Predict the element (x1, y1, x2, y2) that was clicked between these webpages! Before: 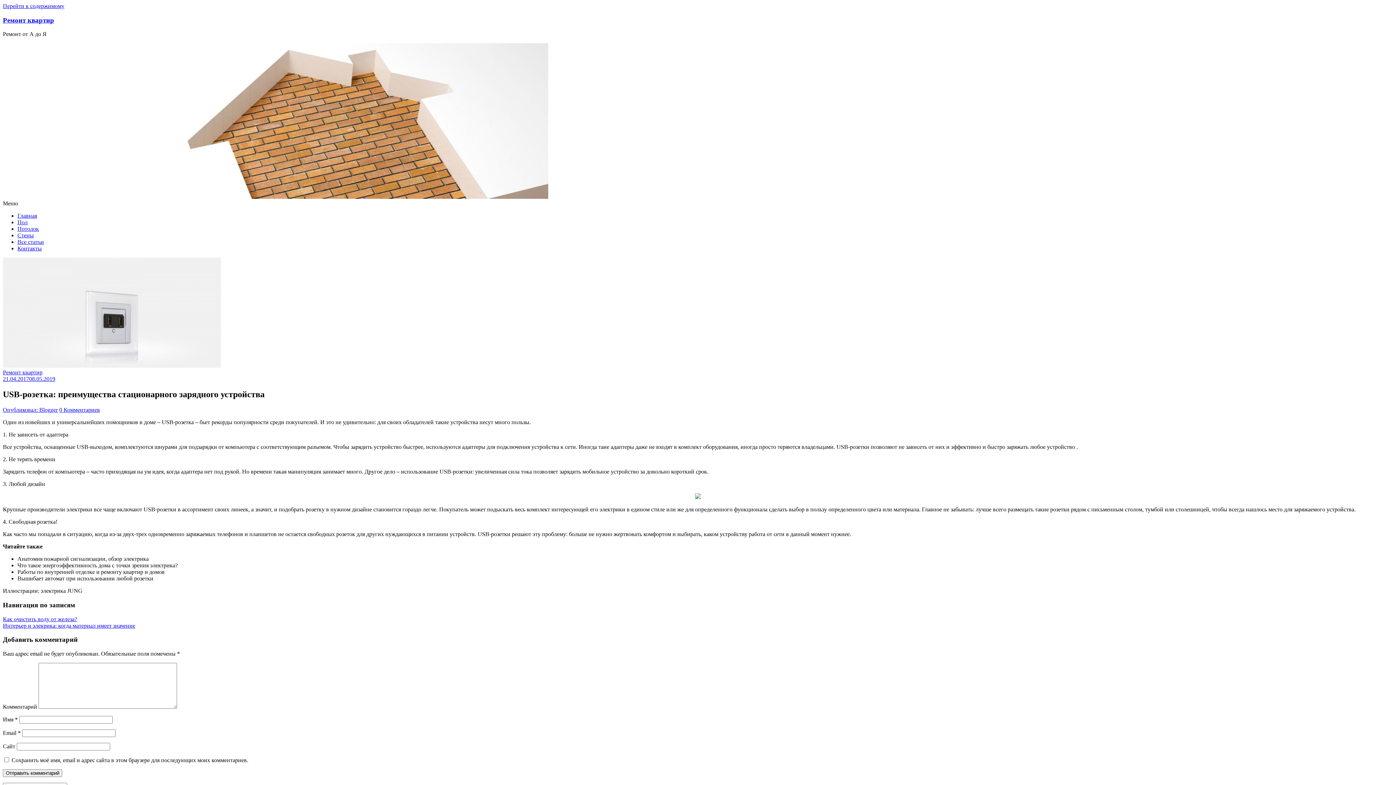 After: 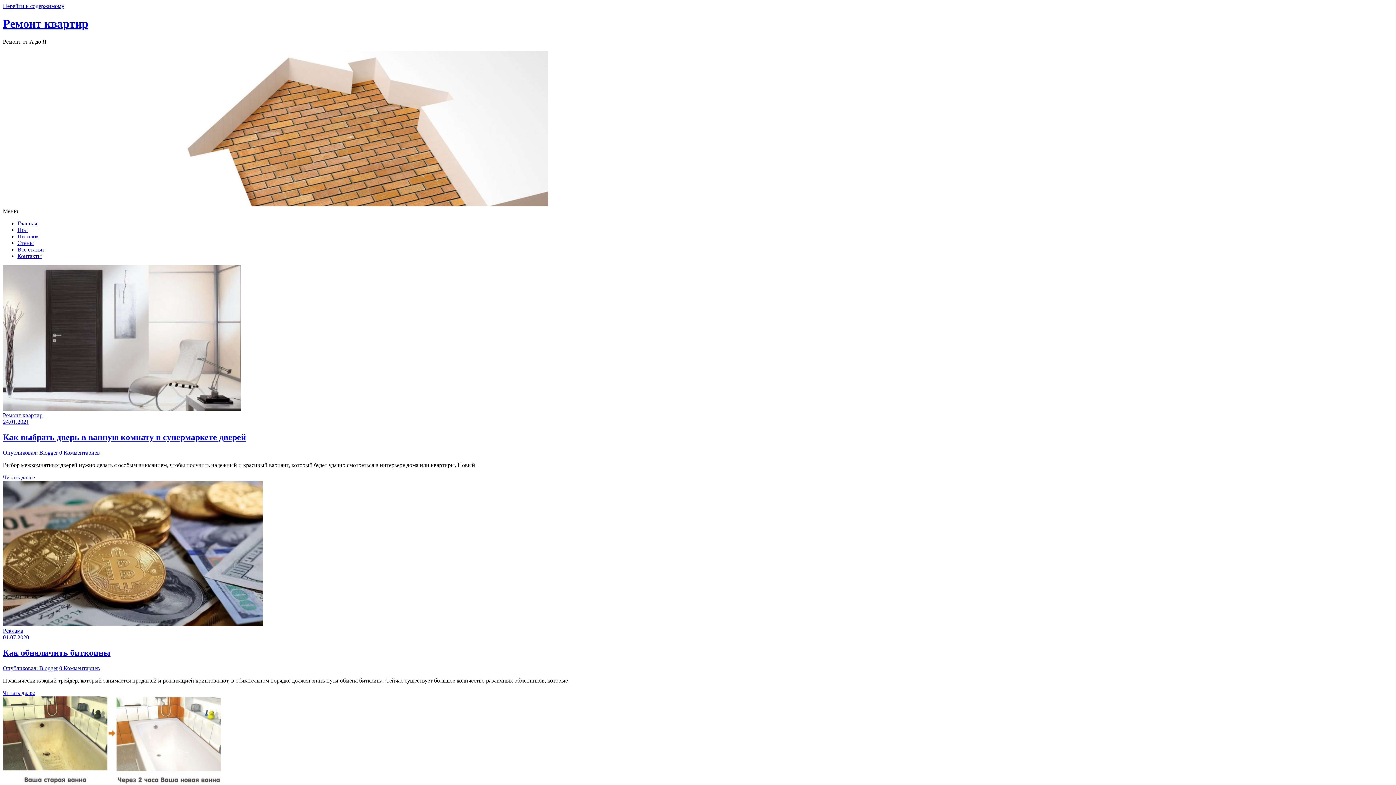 Action: bbox: (17, 212, 37, 219) label: Главная